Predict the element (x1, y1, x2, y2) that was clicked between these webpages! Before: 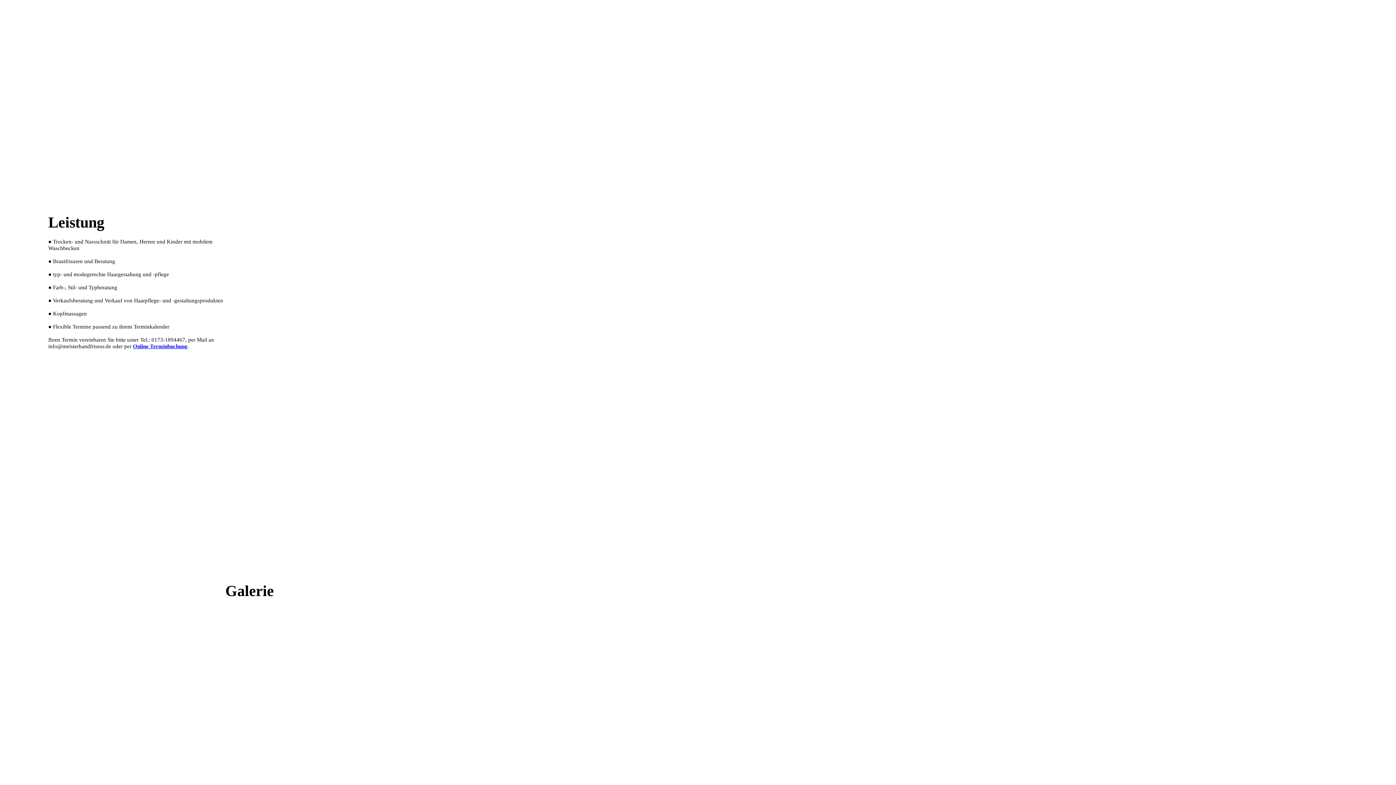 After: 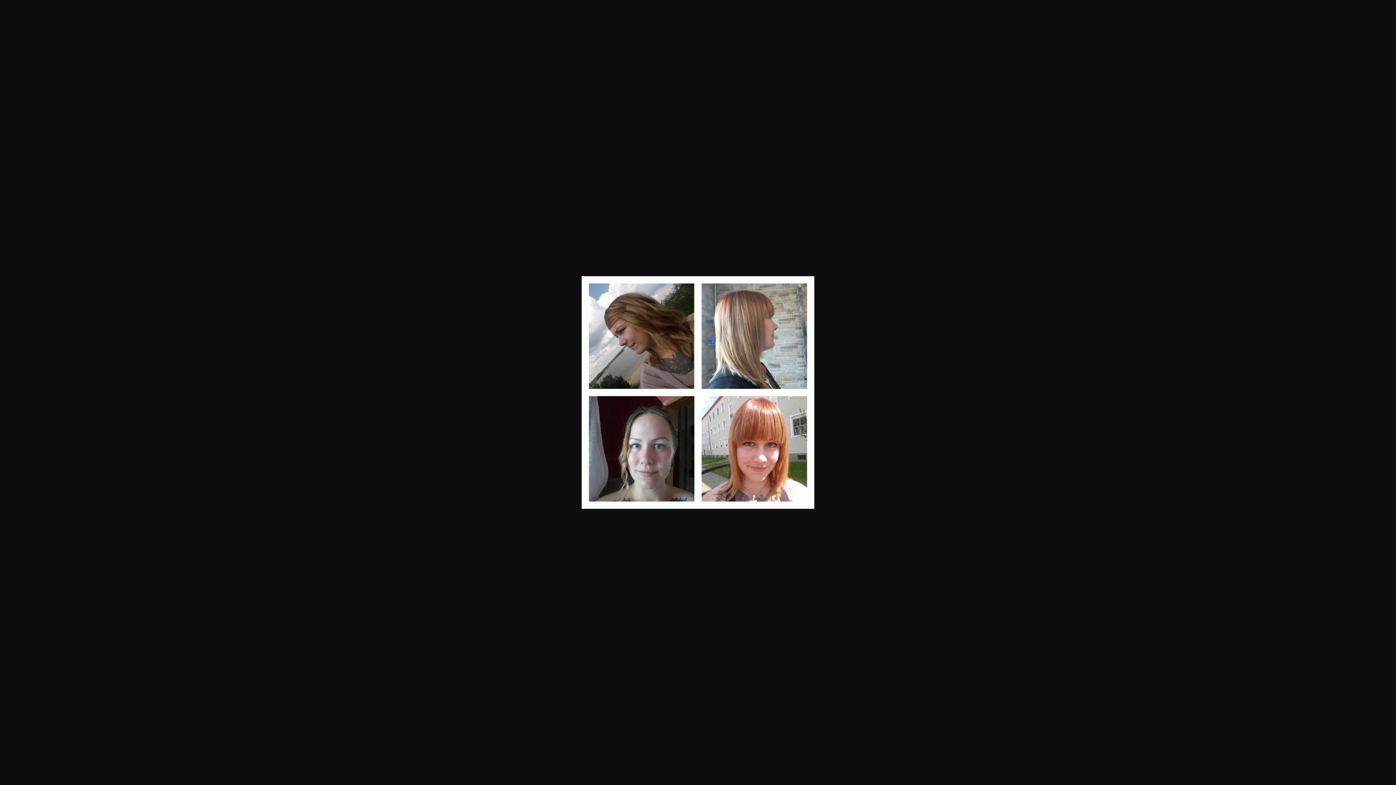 Action: bbox: (225, 631, 1170, 637)